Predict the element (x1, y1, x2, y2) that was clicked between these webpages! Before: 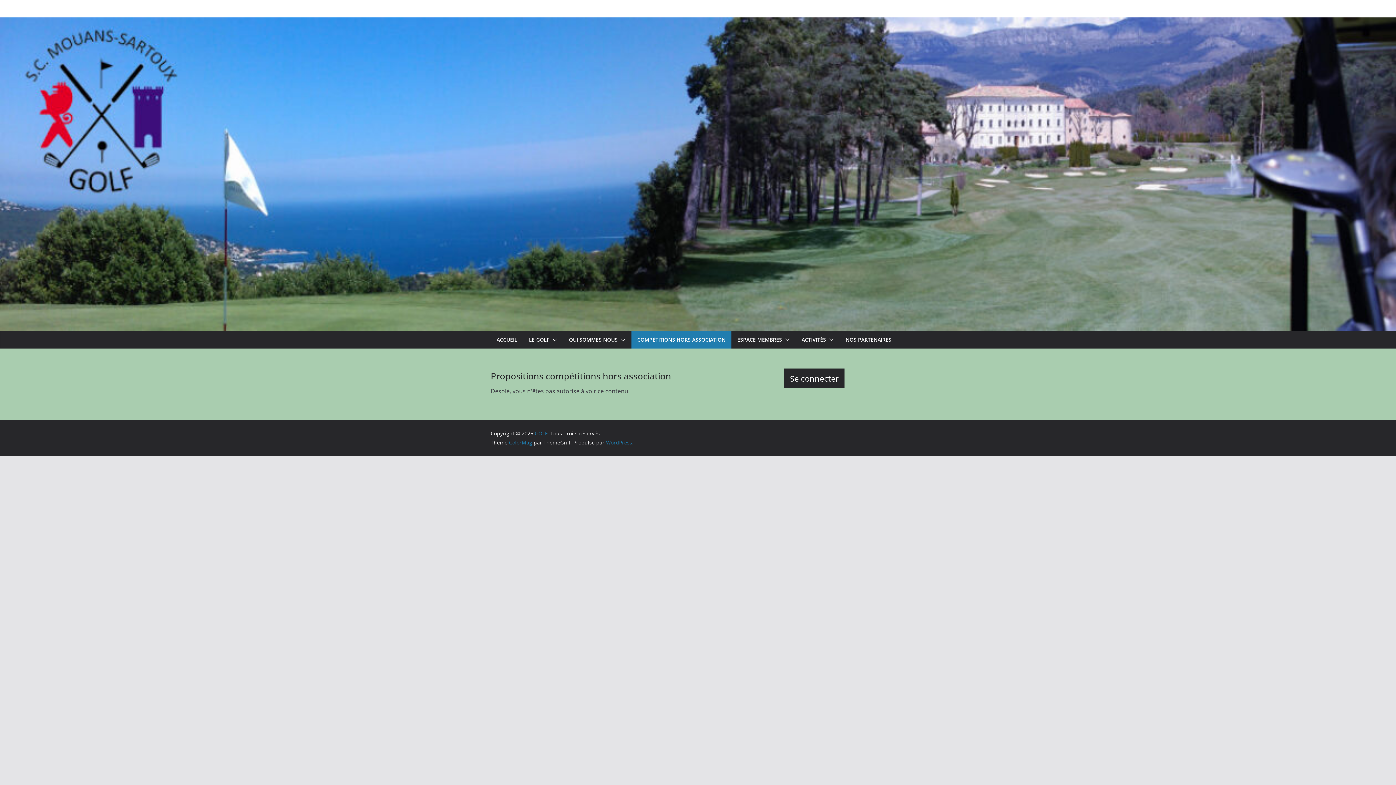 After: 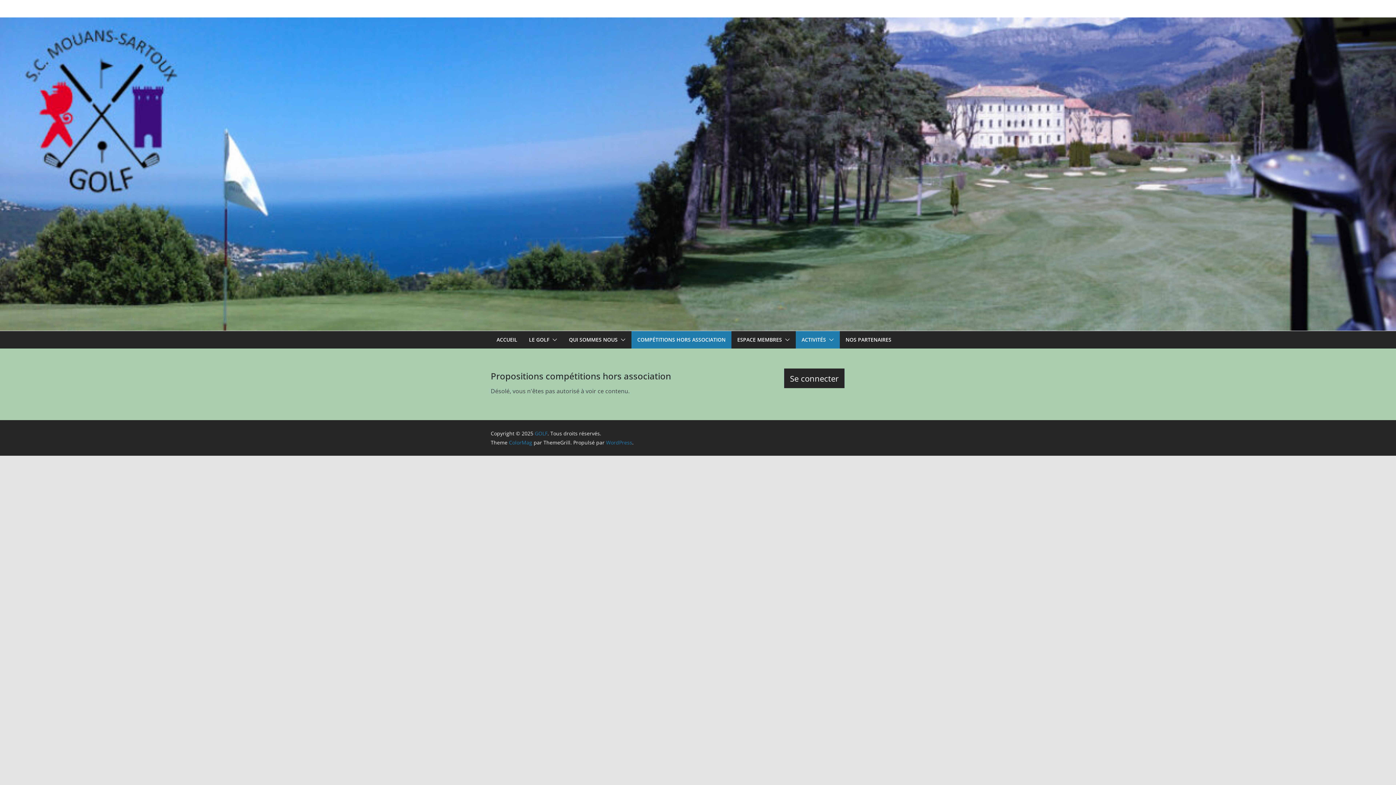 Action: bbox: (826, 335, 834, 345)